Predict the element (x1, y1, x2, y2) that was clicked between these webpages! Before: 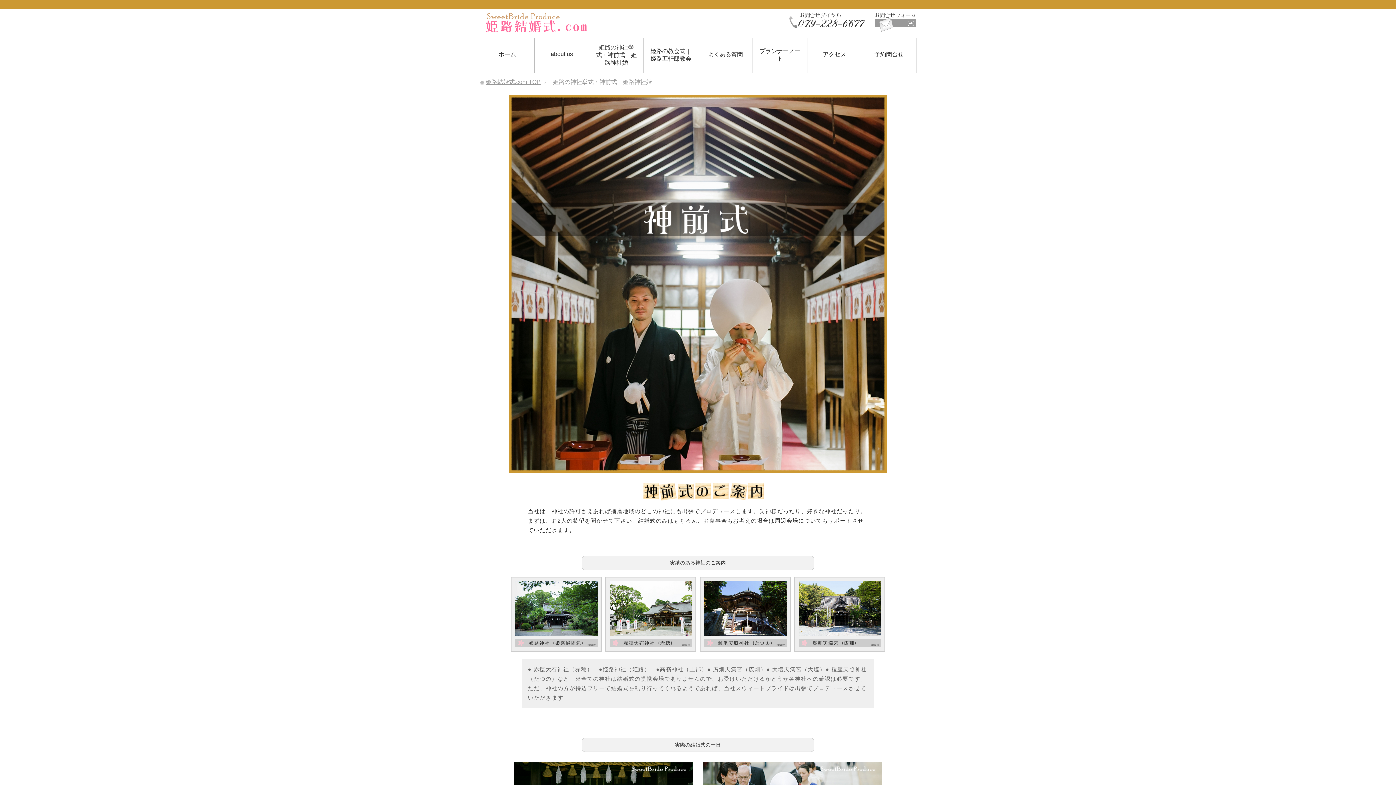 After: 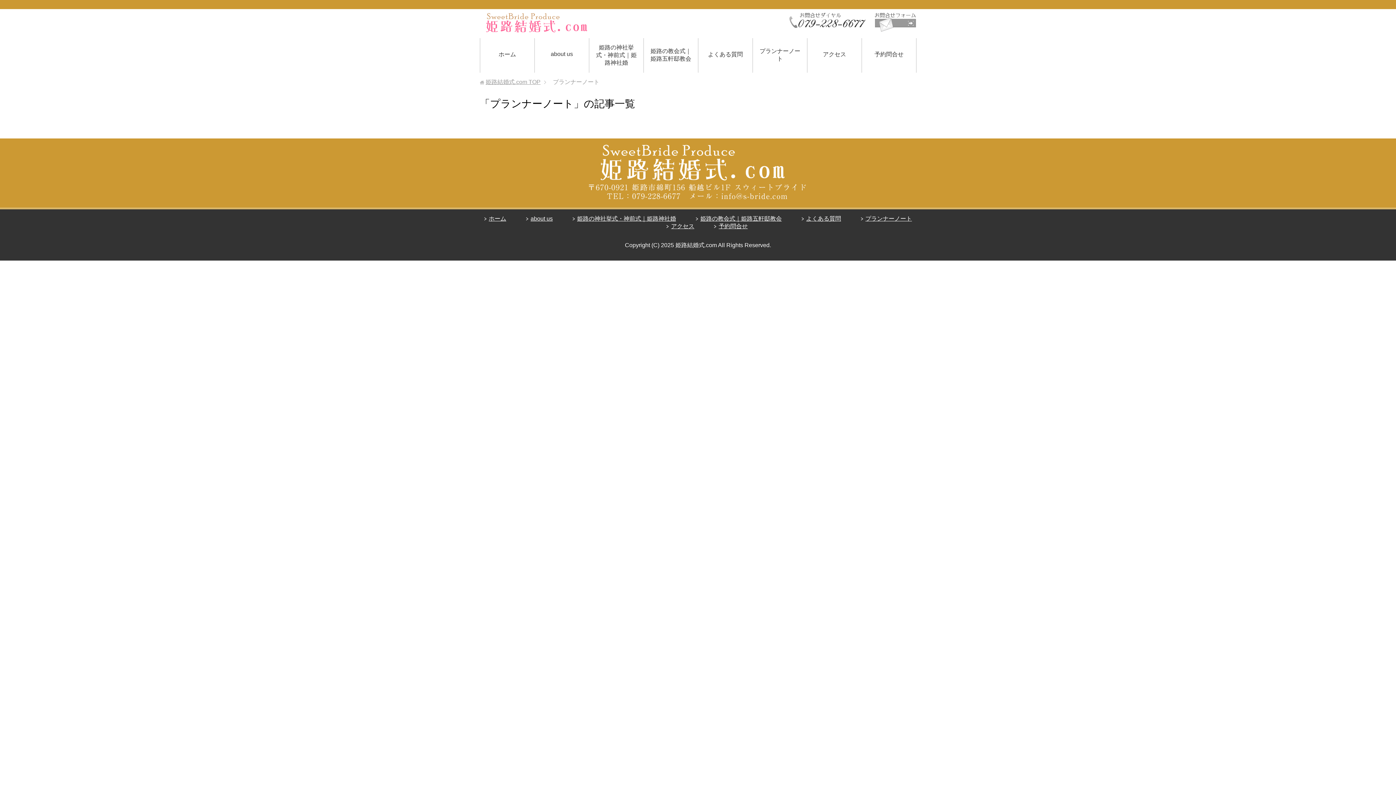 Action: label: プランナーノート bbox: (753, 41, 807, 68)